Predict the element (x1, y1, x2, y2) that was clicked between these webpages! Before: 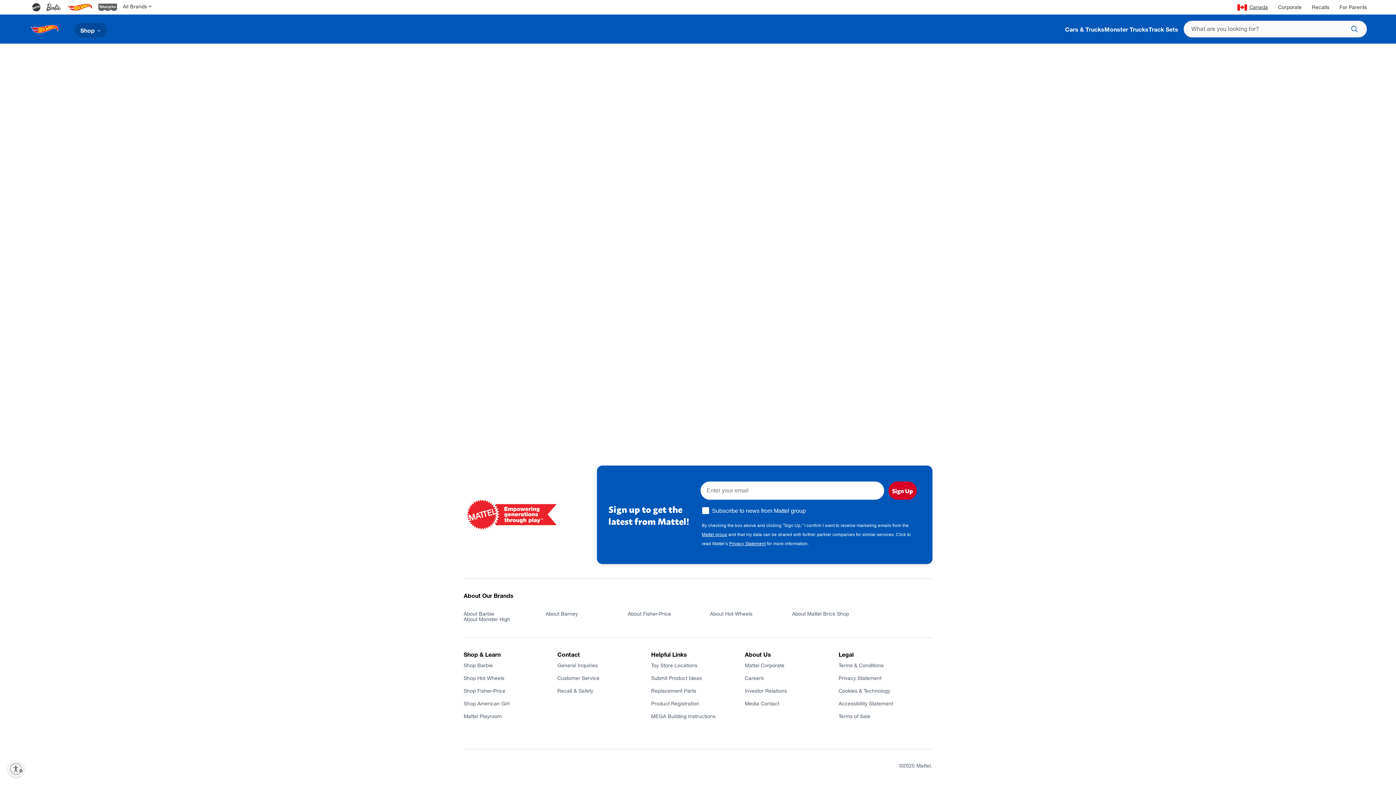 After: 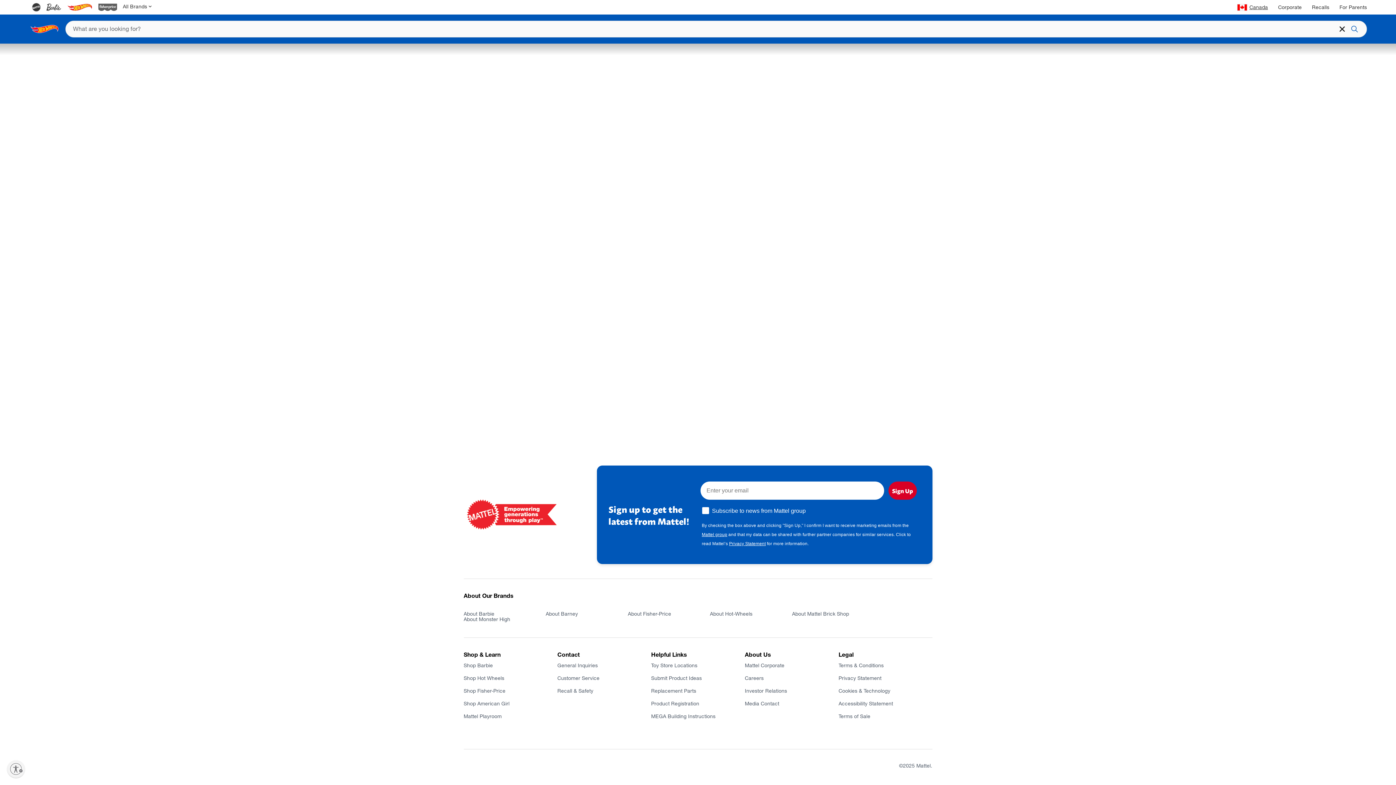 Action: label: Search bbox: (1348, 24, 1354, 30)